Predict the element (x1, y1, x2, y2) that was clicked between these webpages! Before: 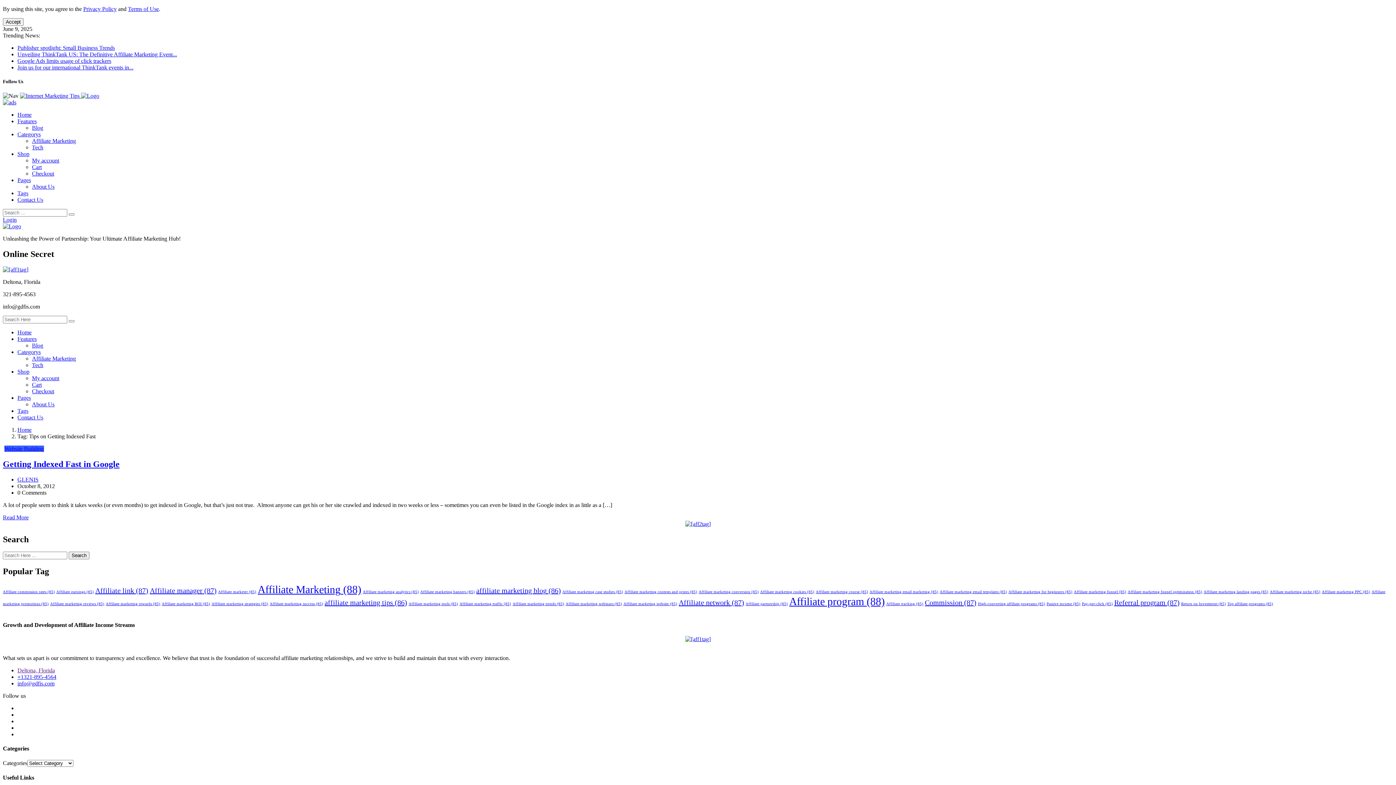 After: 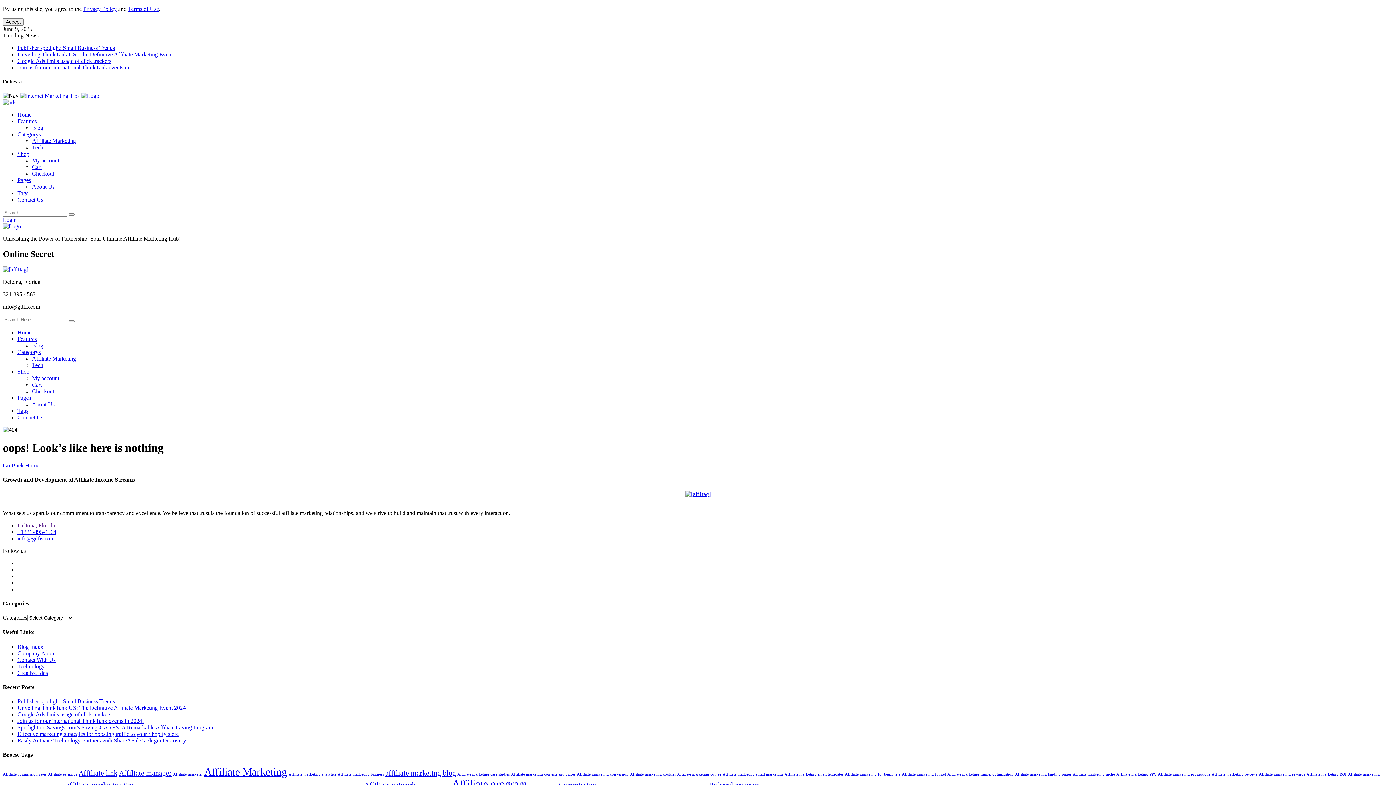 Action: label: Shop bbox: (17, 151, 29, 157)